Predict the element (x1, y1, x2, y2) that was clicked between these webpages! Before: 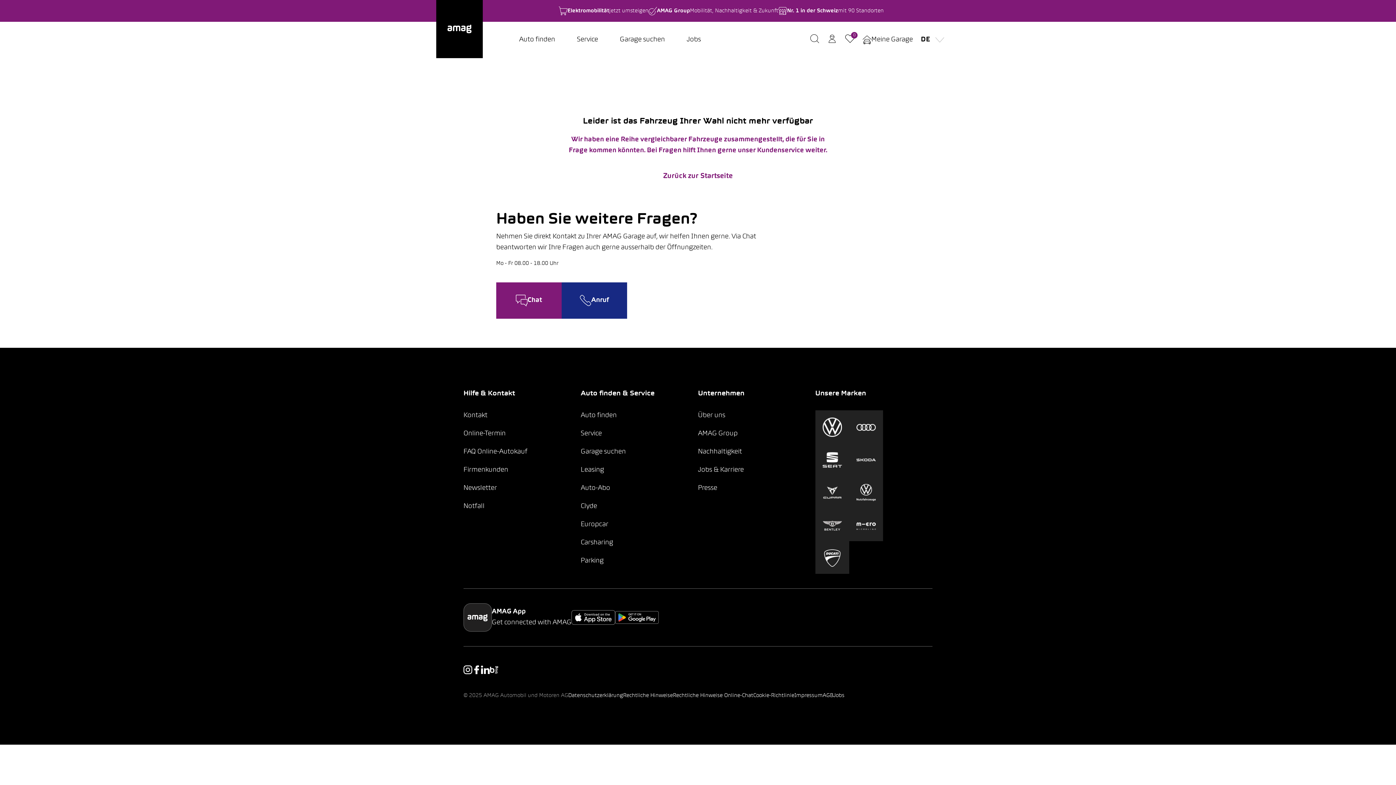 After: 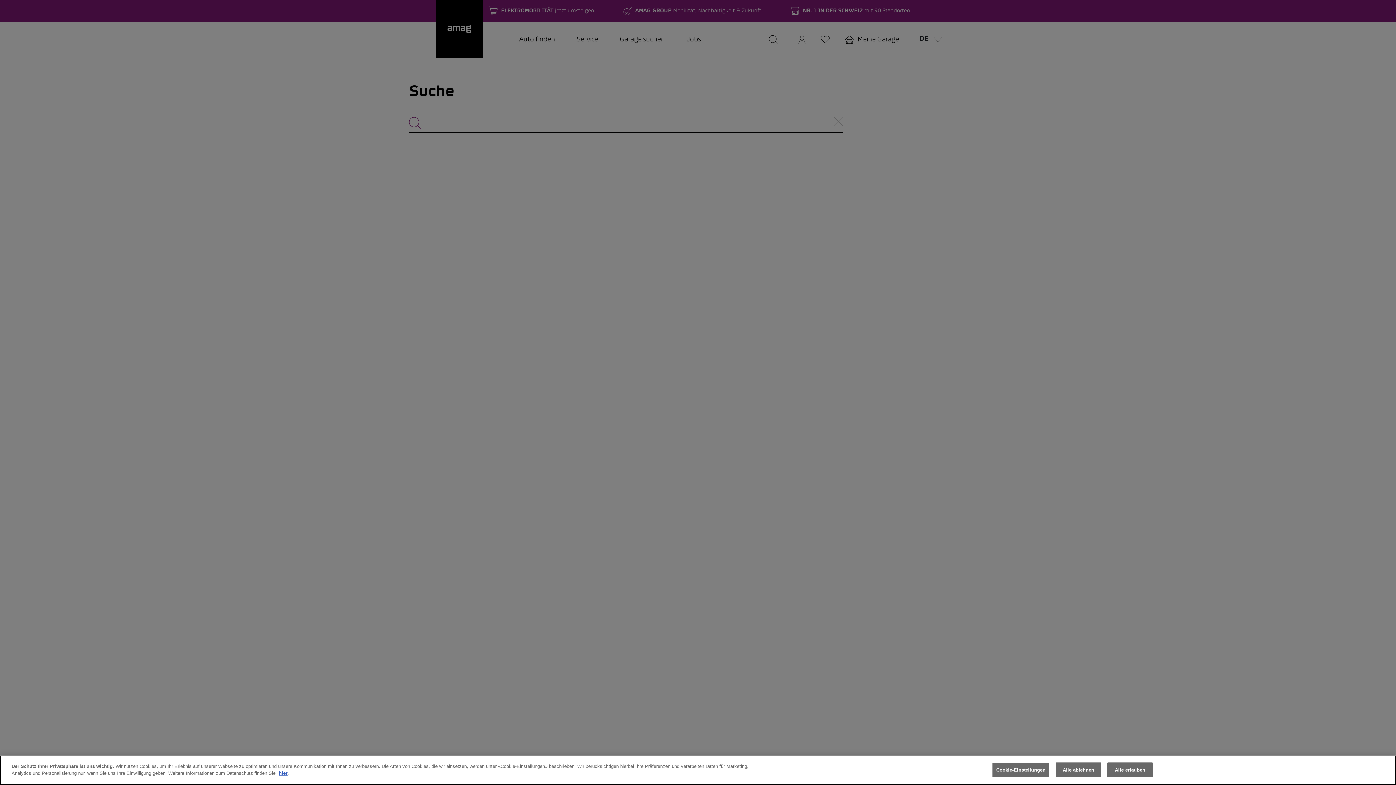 Action: bbox: (806, 31, 823, 48)